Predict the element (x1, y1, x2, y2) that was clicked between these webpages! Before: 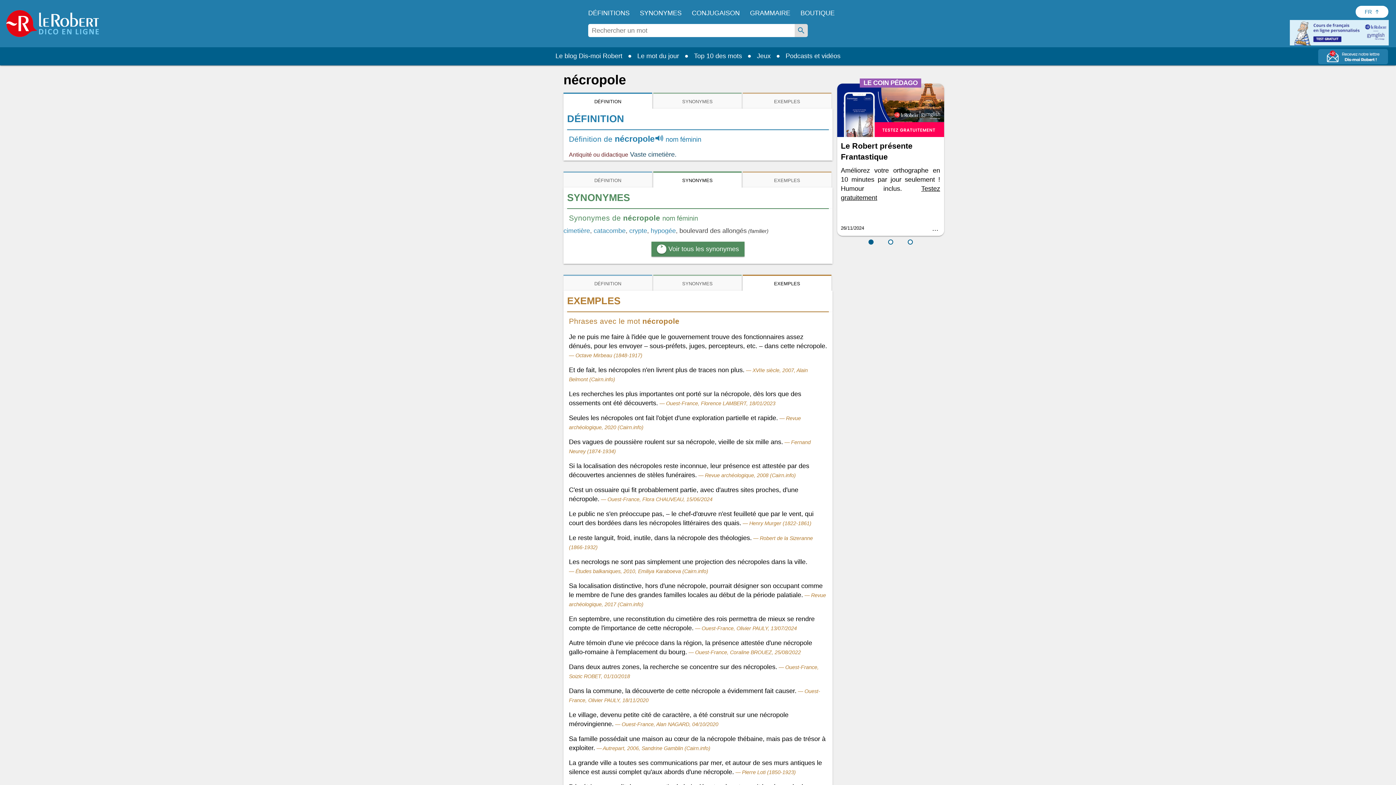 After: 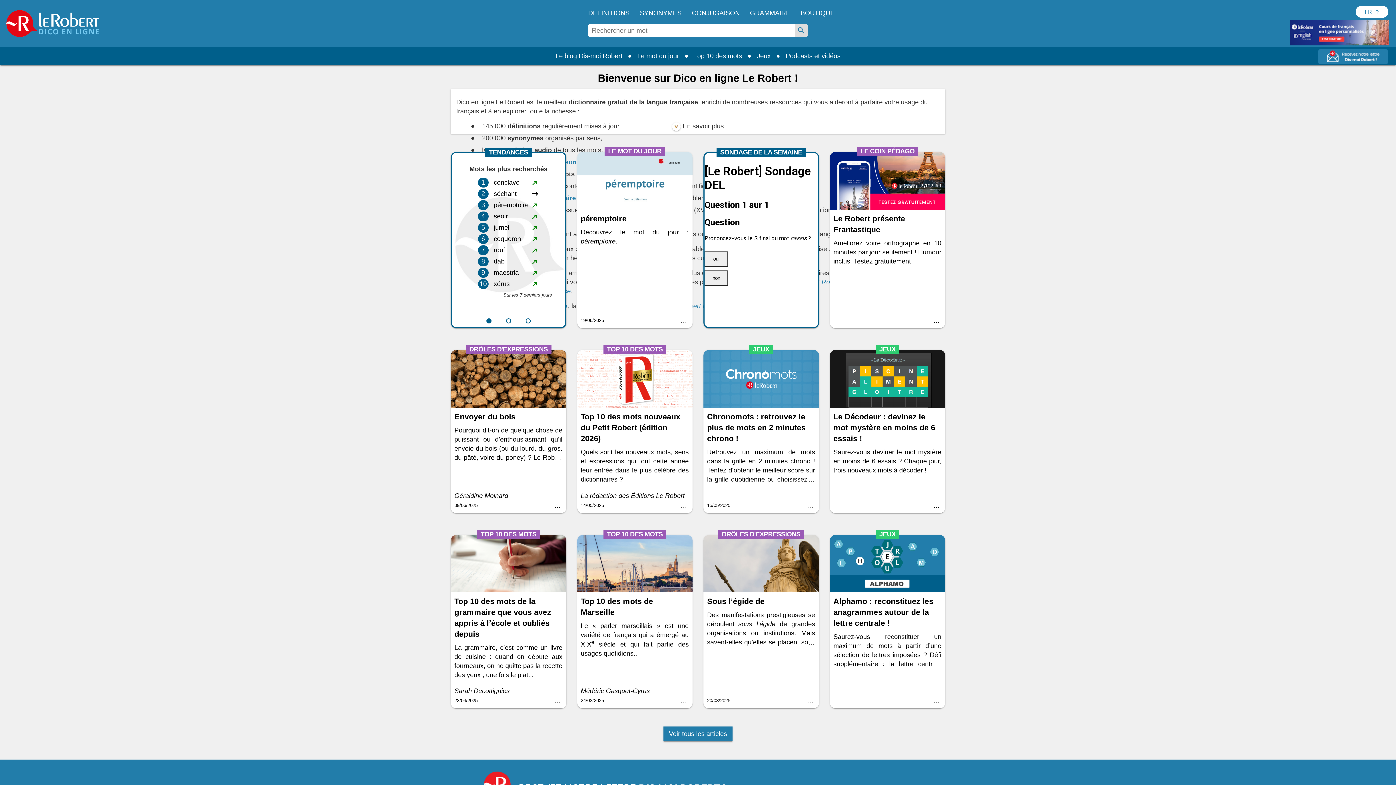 Action: bbox: (794, 24, 808, 37) label: Rechercher un mot